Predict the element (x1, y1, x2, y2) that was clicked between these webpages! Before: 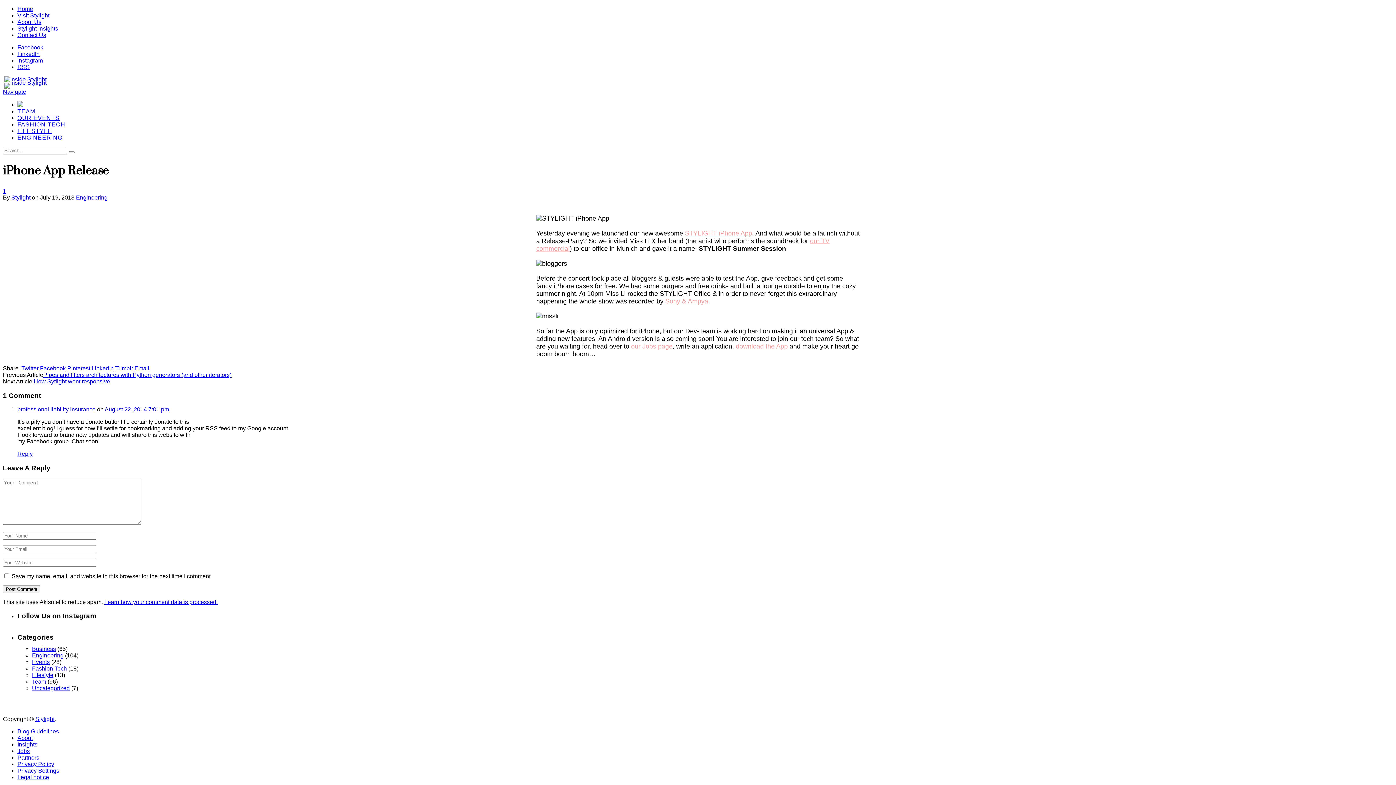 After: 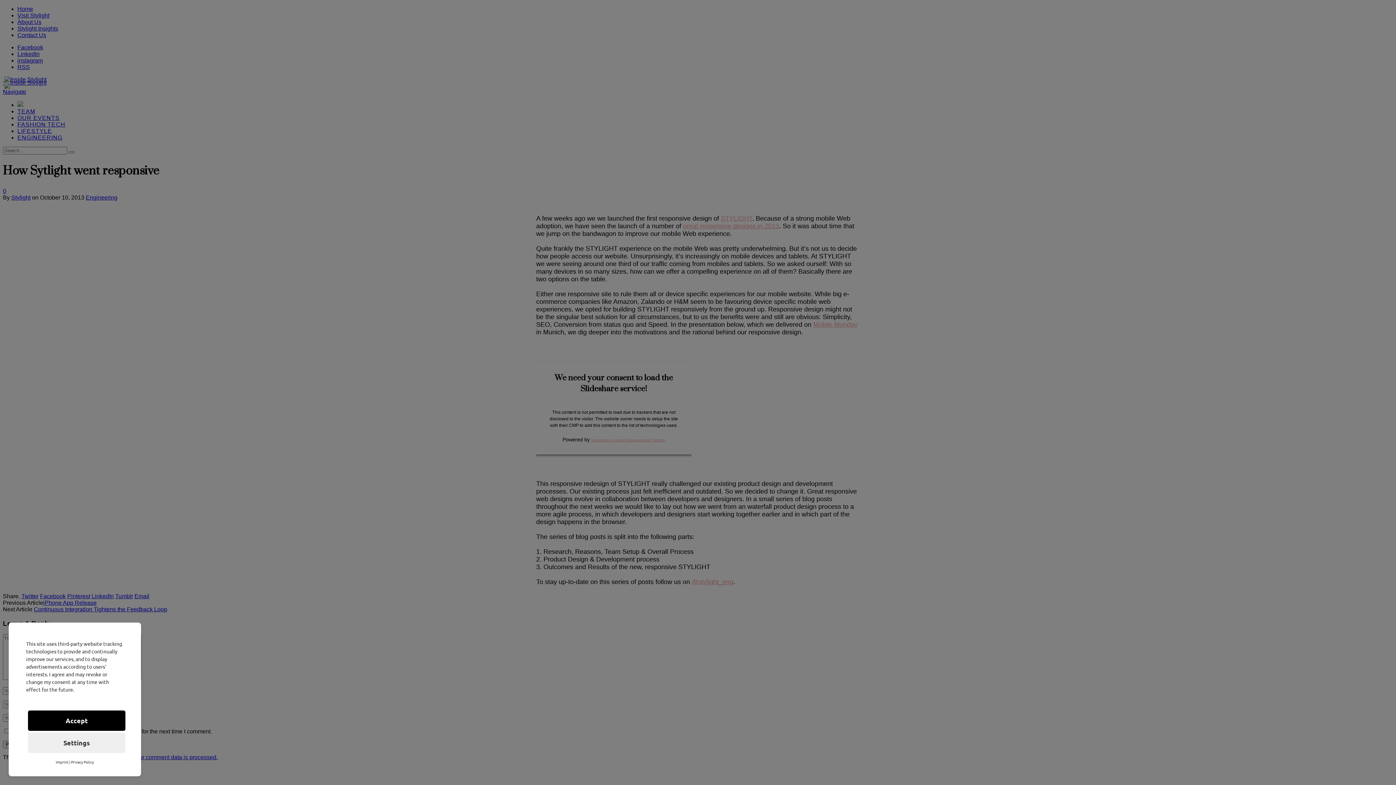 Action: bbox: (33, 378, 110, 384) label: How Sytlight went responsive